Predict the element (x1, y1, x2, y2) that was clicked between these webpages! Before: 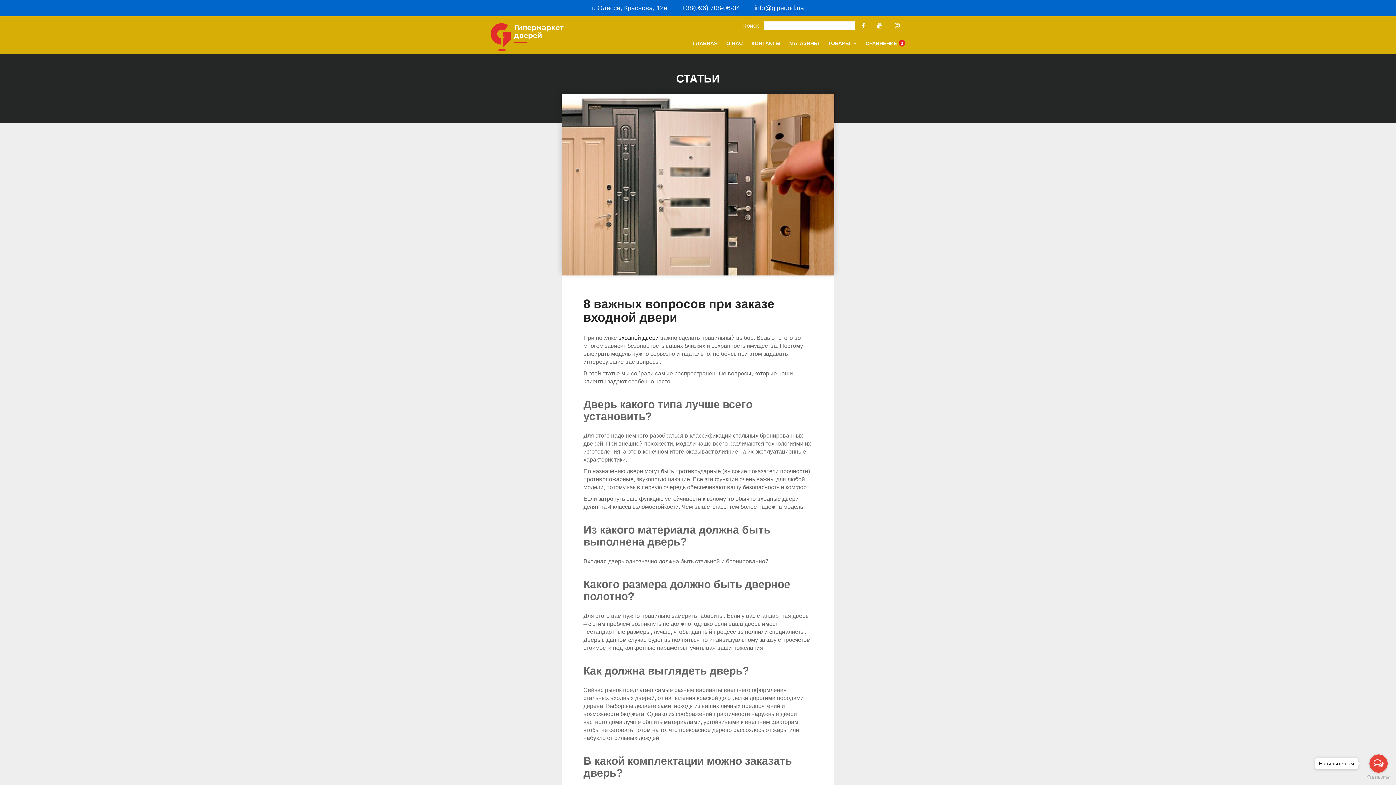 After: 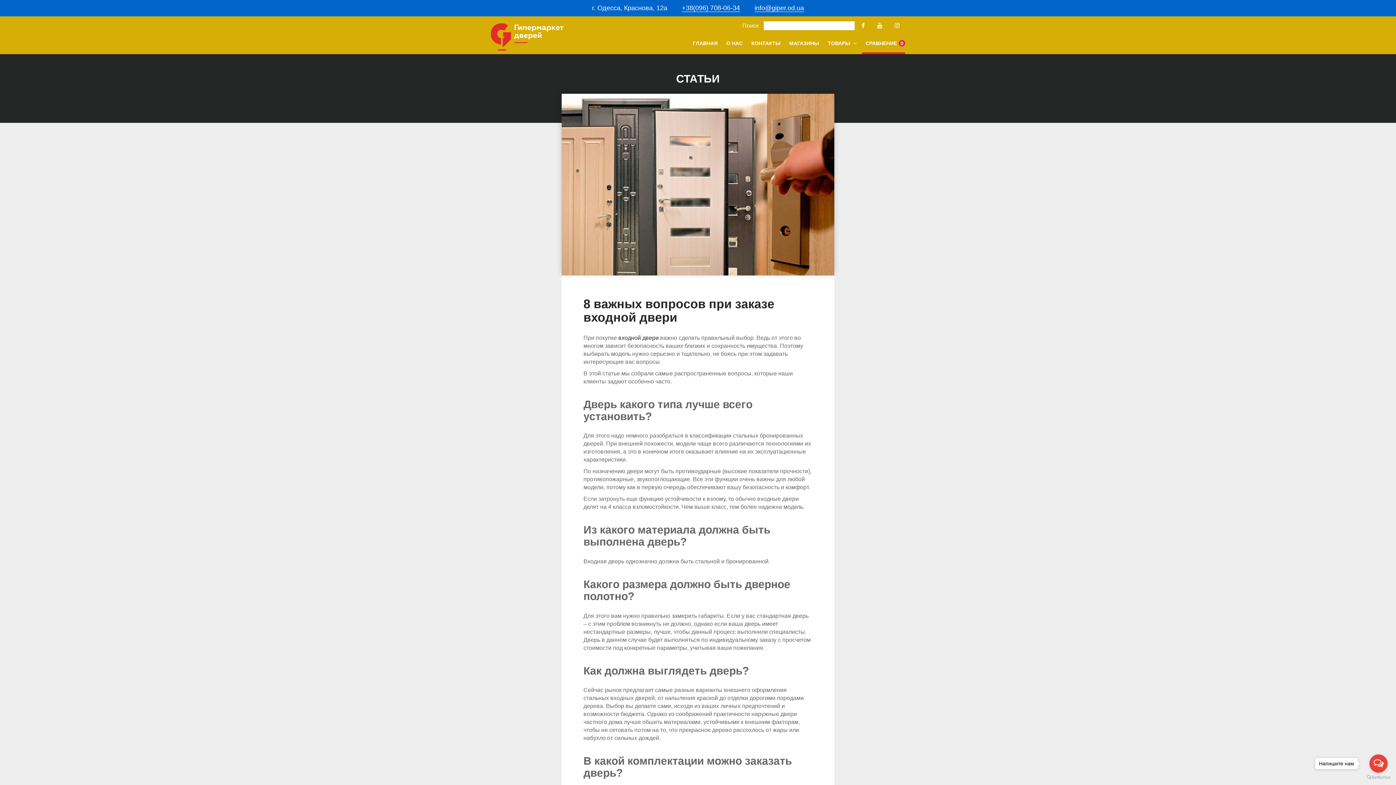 Action: bbox: (862, 32, 905, 54) label: СРАВНЕНИЕ
0